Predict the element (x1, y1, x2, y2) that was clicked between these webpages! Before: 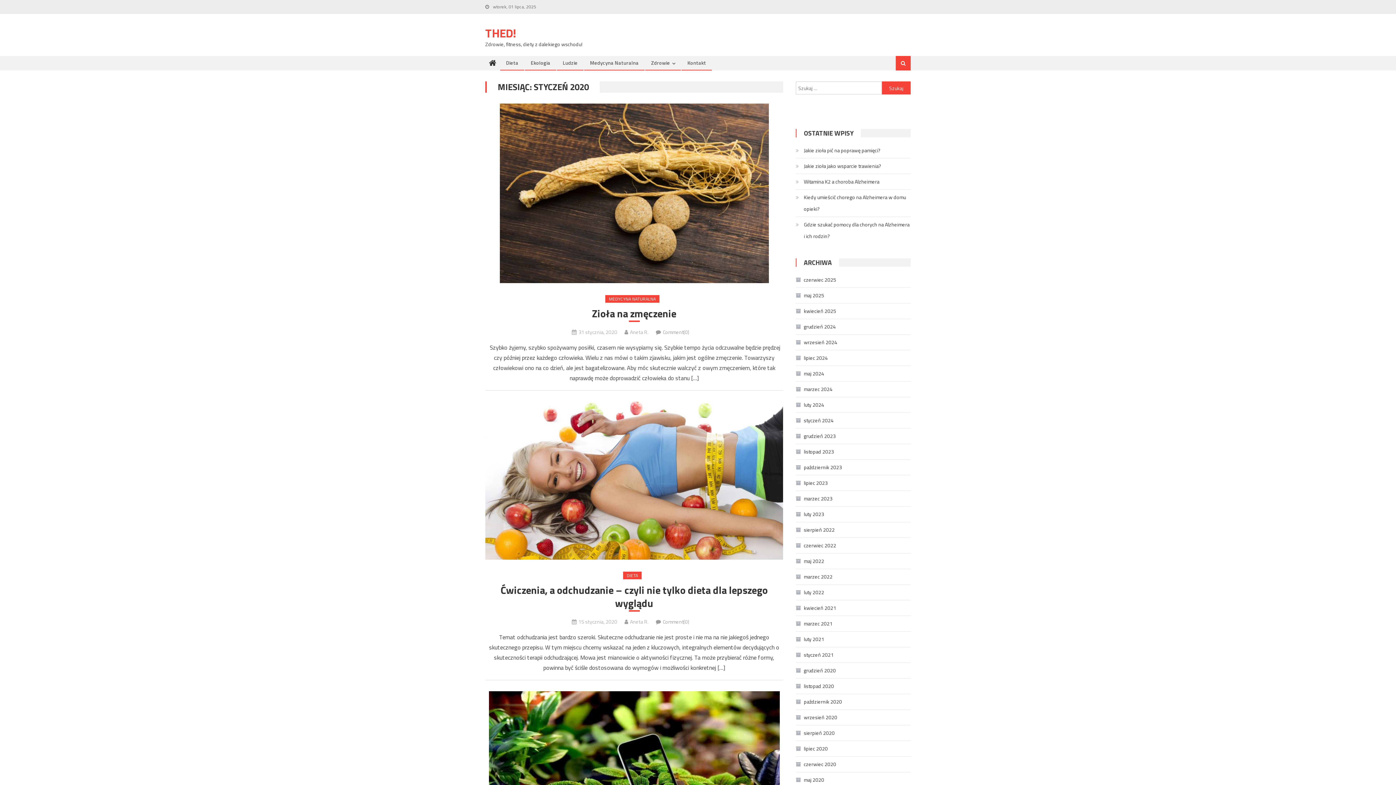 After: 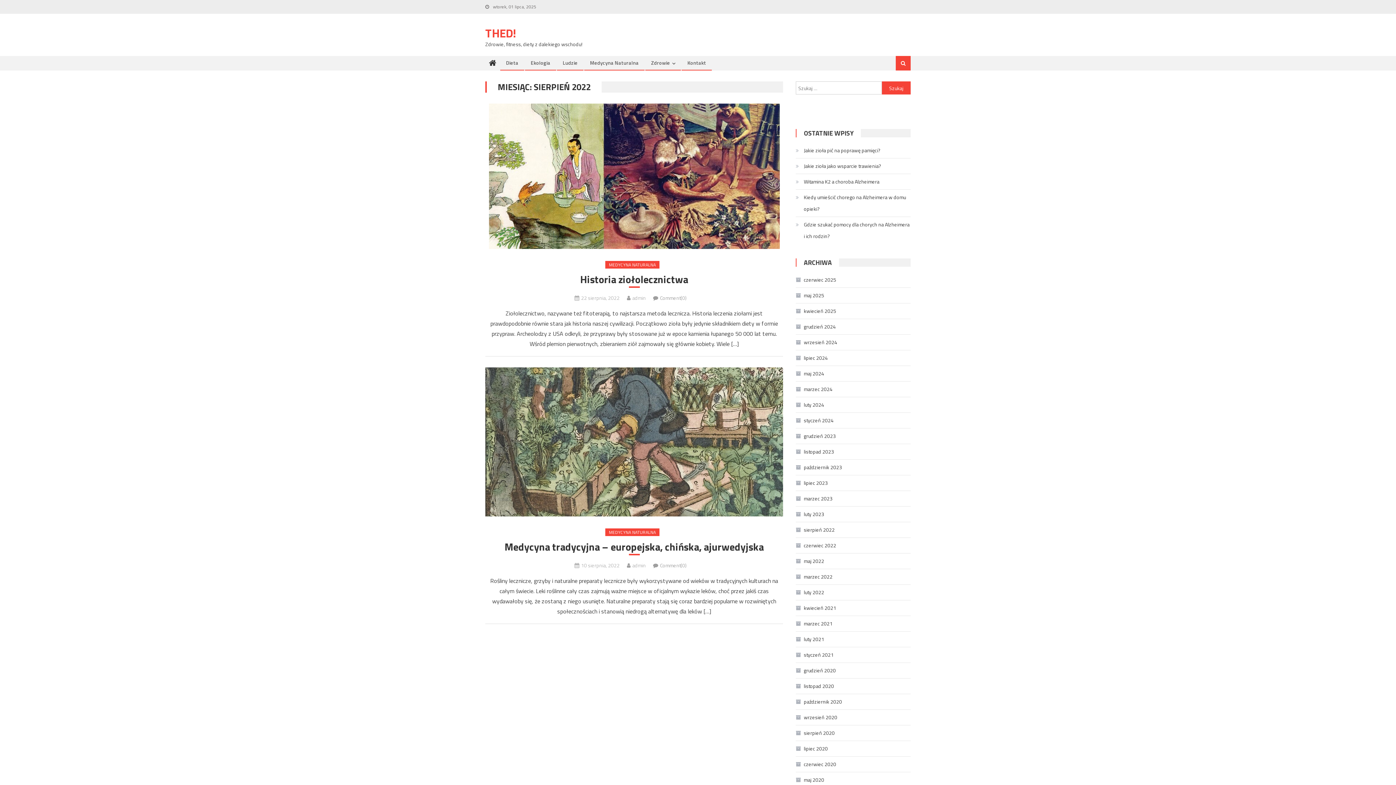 Action: bbox: (796, 524, 834, 536) label: sierpień 2022